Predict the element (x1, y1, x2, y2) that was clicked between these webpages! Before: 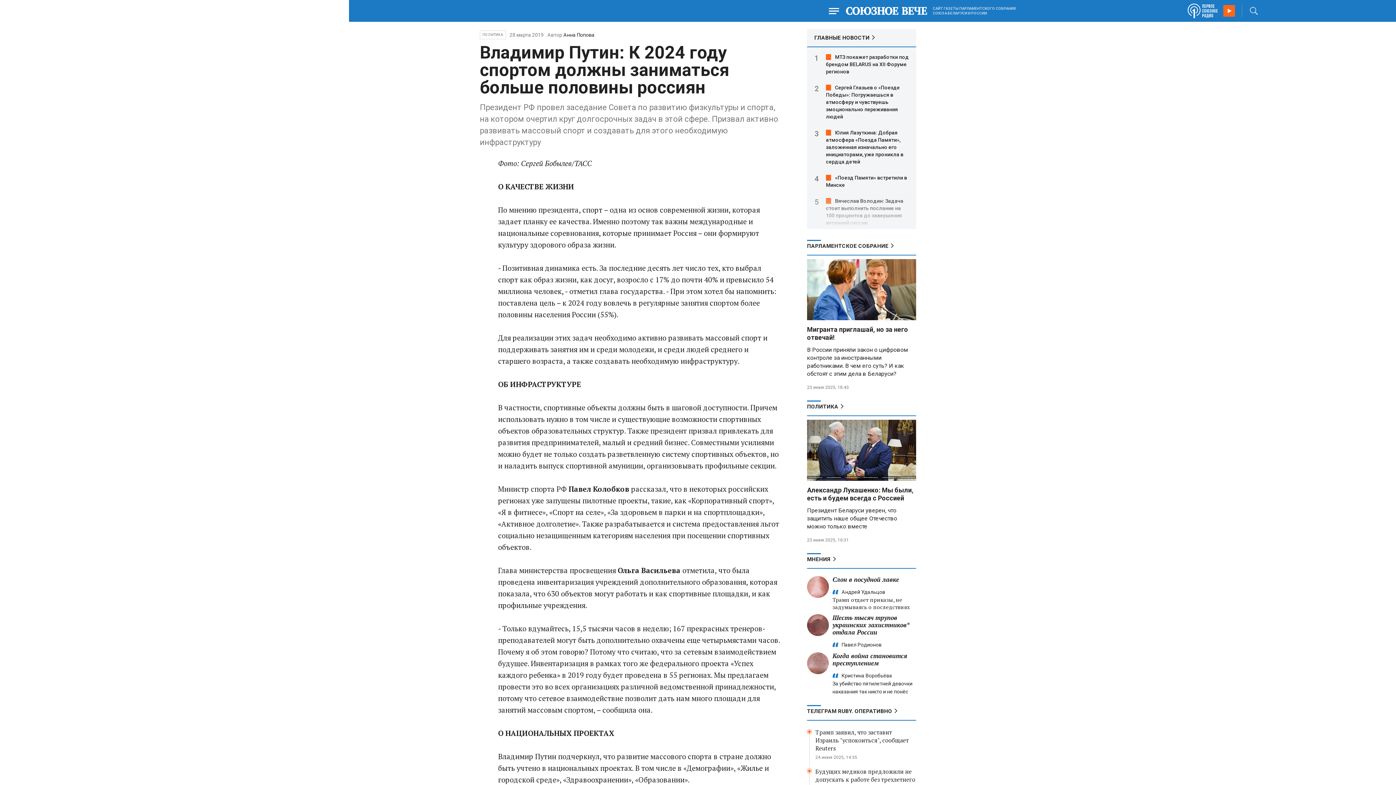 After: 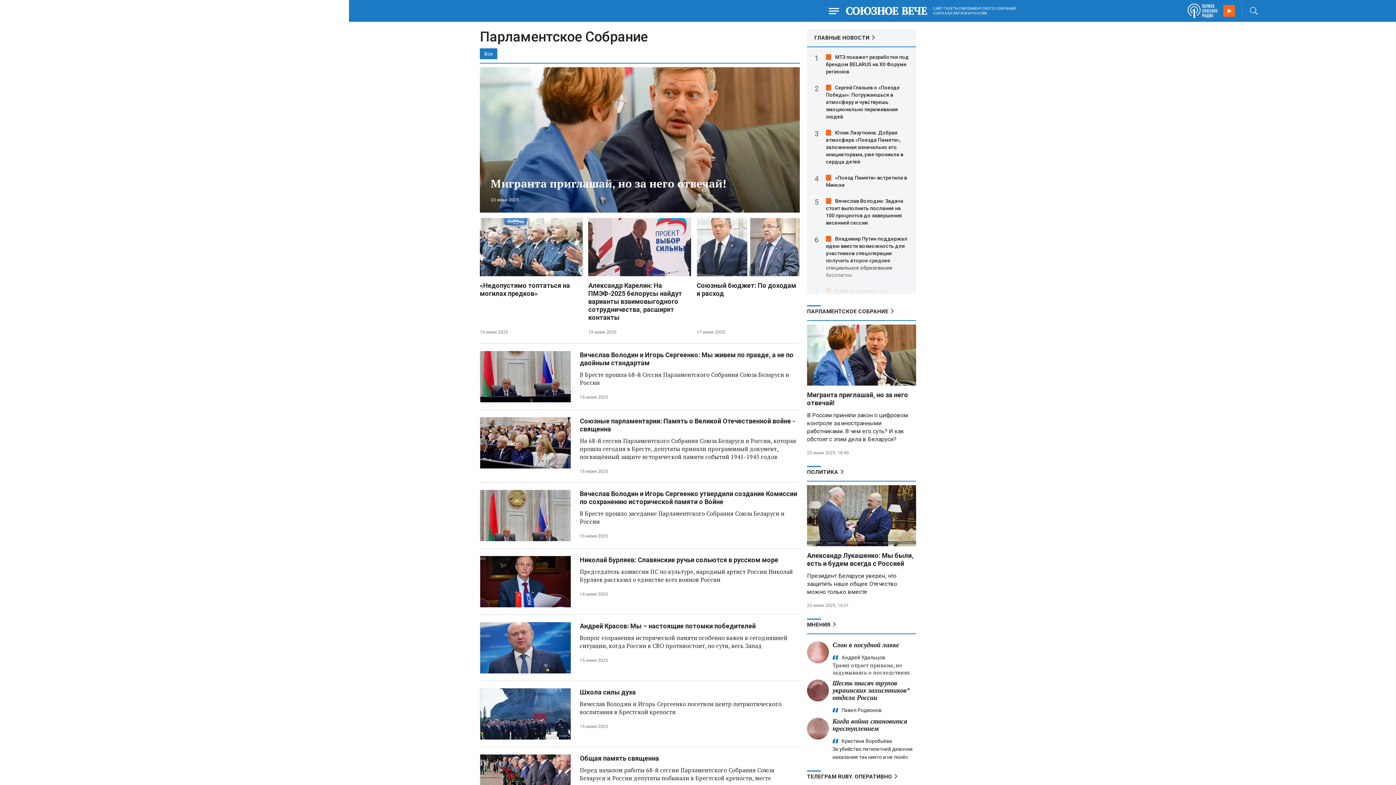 Action: label: ПАРЛАМЕНТСКОЕ СОБРАНИЕ bbox: (807, 240, 916, 255)